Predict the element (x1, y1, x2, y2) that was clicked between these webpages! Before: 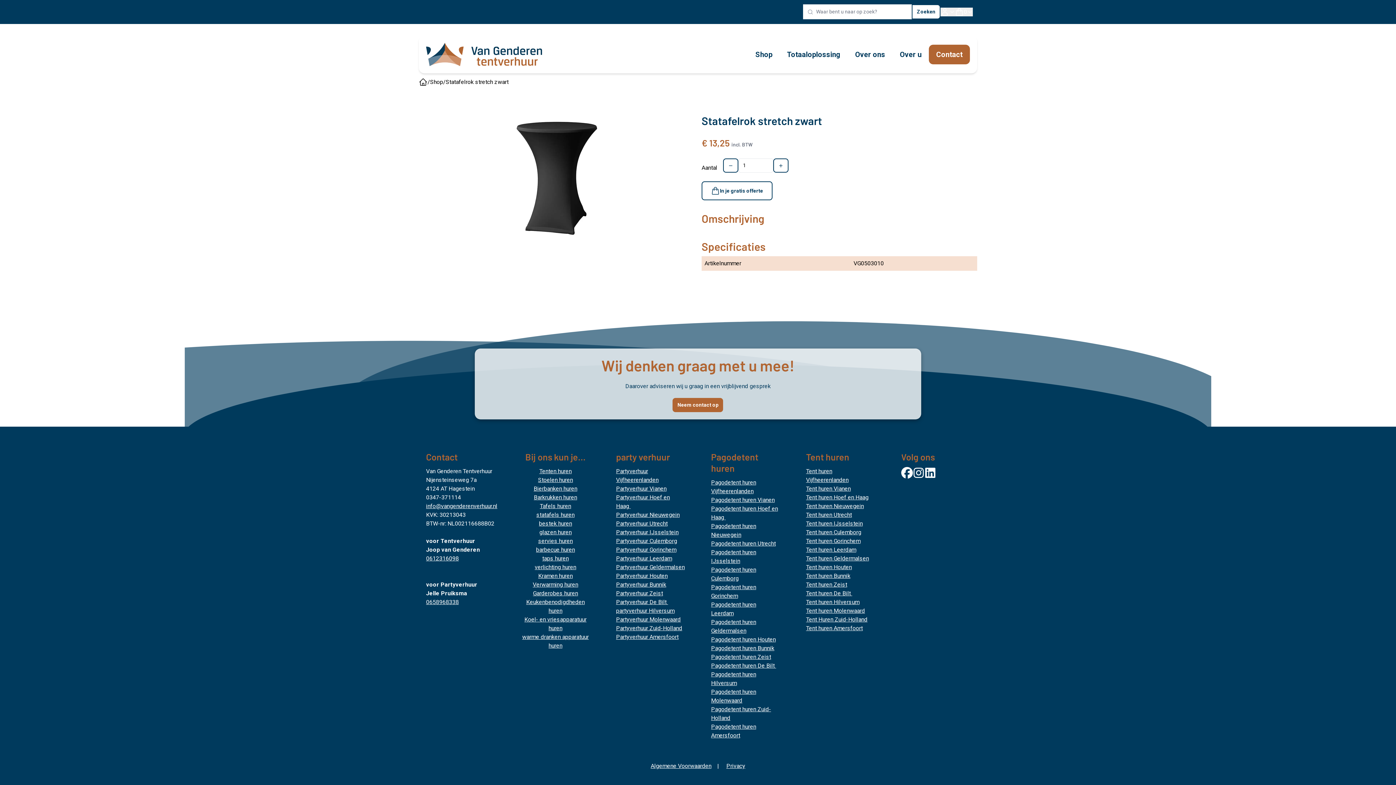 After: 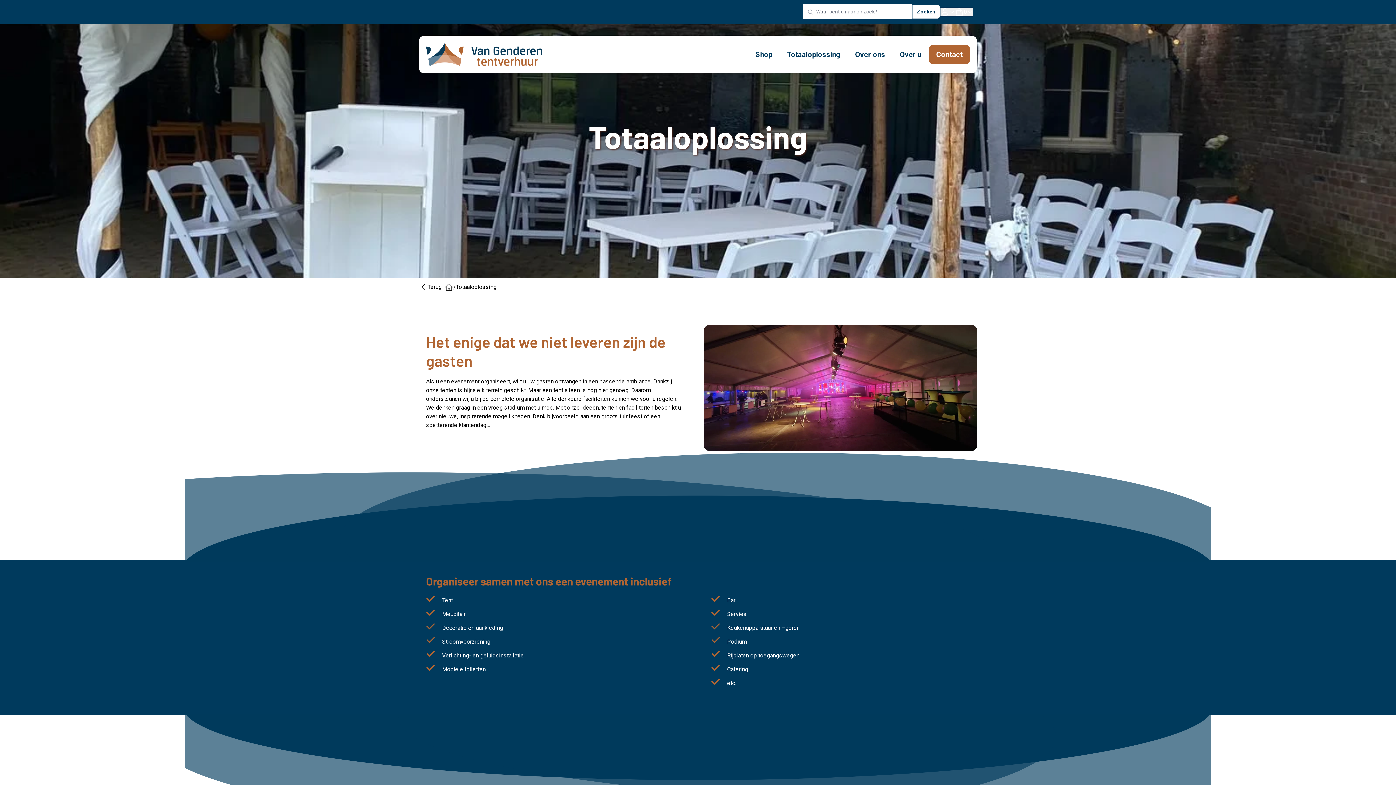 Action: label: Totaaloplossing bbox: (780, 35, 848, 73)